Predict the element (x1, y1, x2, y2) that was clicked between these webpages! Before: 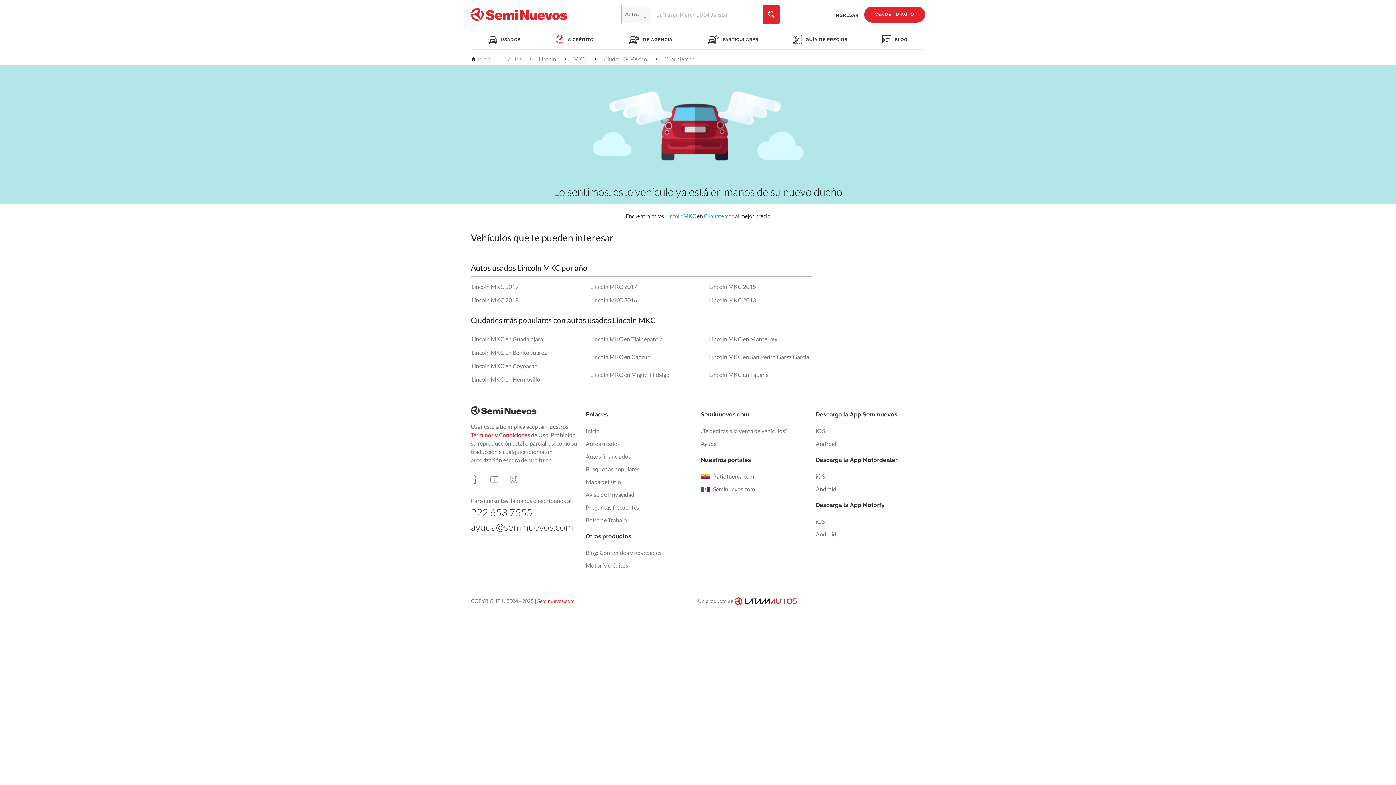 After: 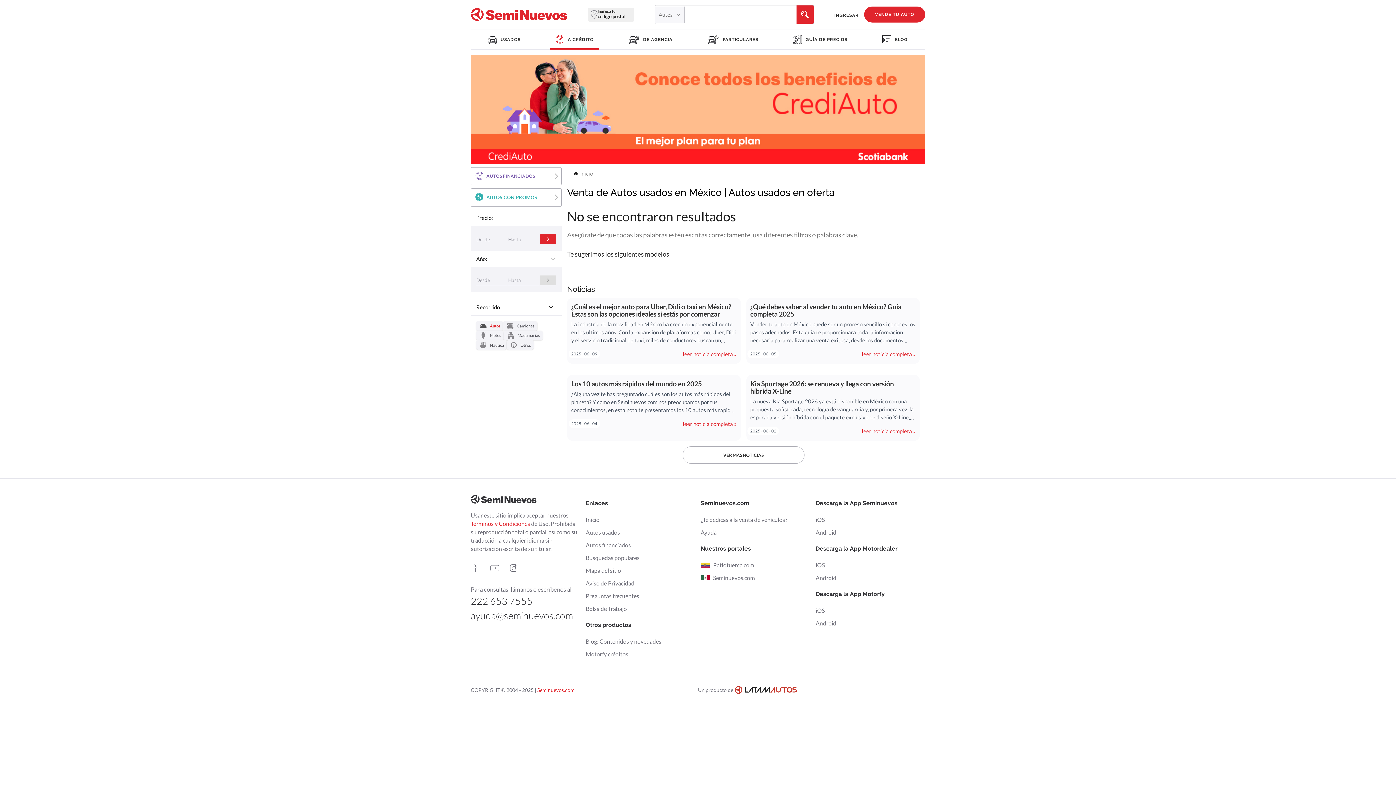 Action: label: Autos financiados bbox: (585, 452, 695, 460)